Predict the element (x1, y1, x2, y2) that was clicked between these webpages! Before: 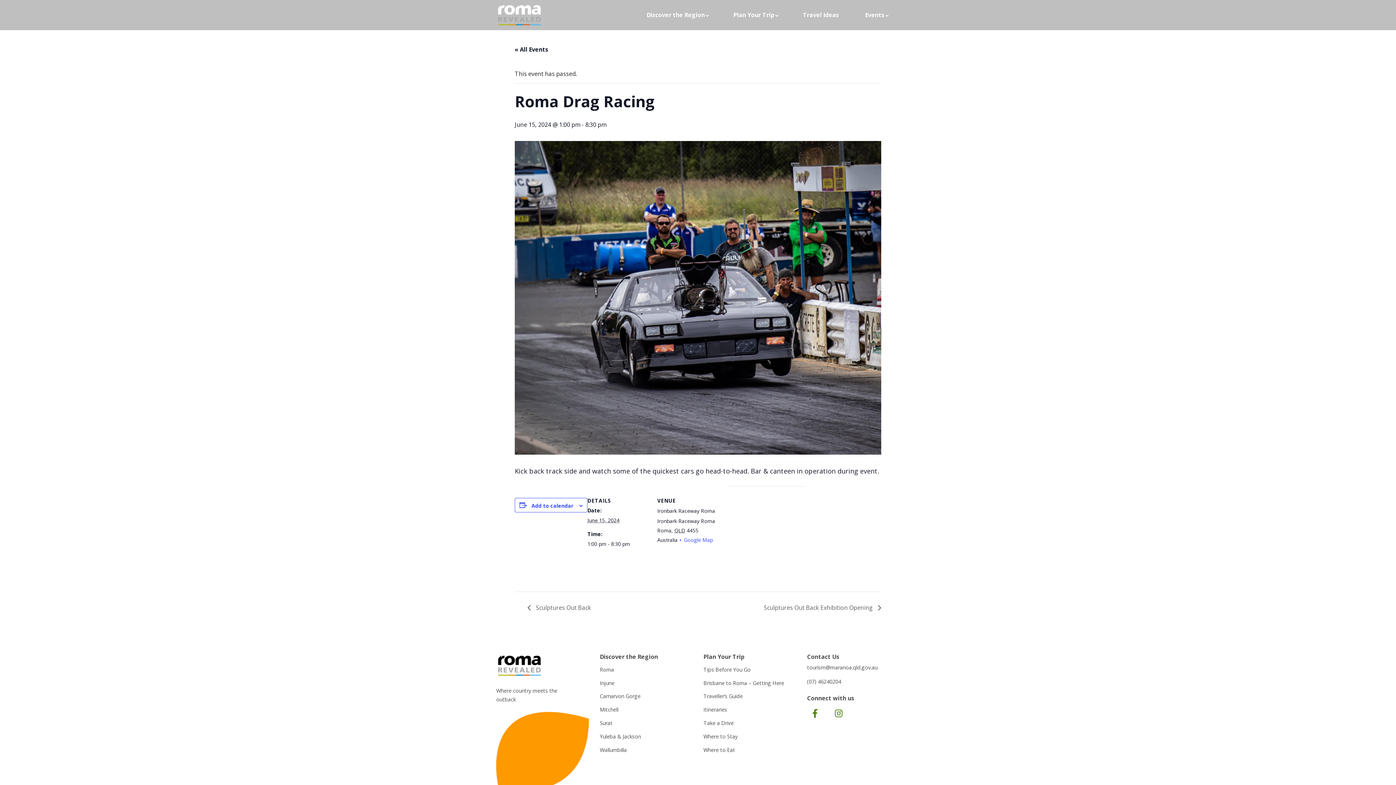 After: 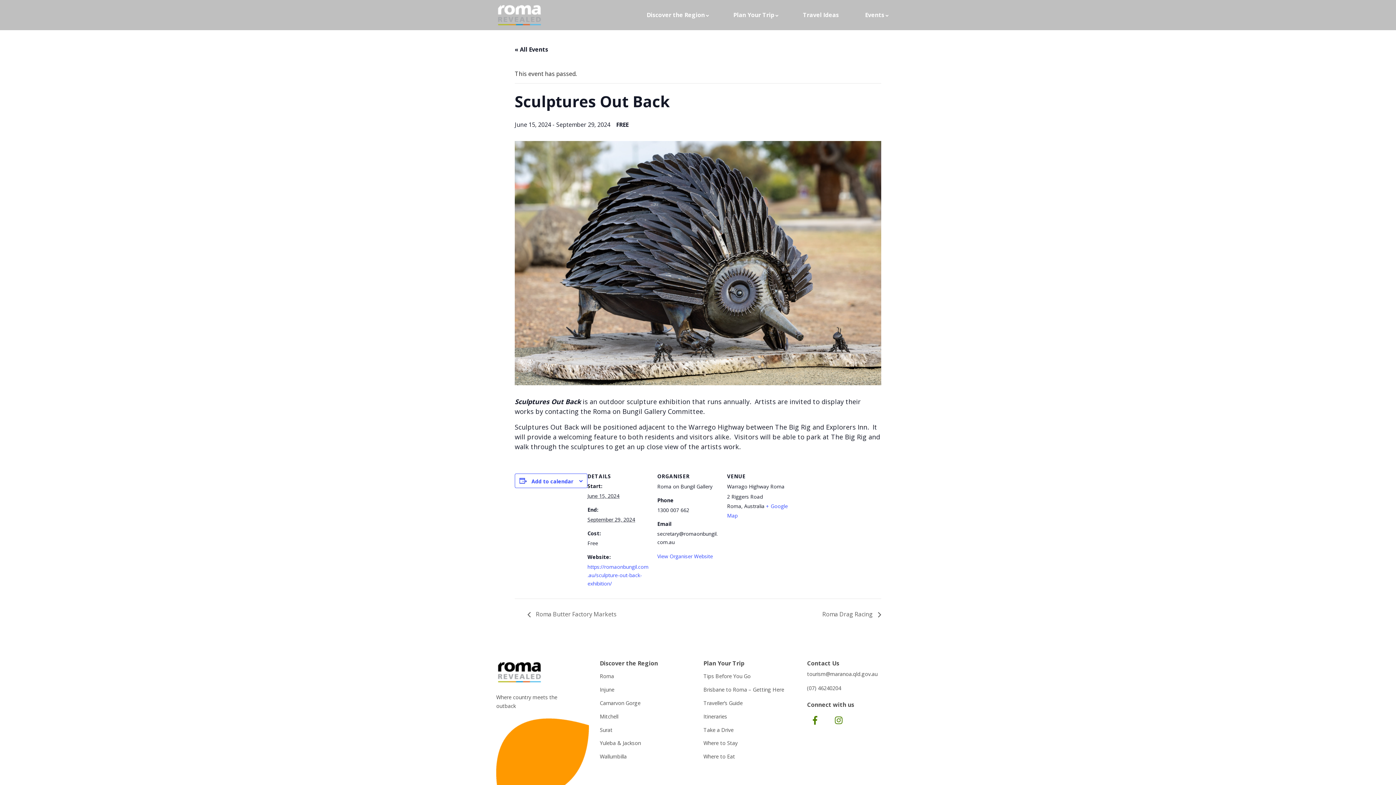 Action: bbox: (527, 603, 595, 611) label:  Sculptures Out Back